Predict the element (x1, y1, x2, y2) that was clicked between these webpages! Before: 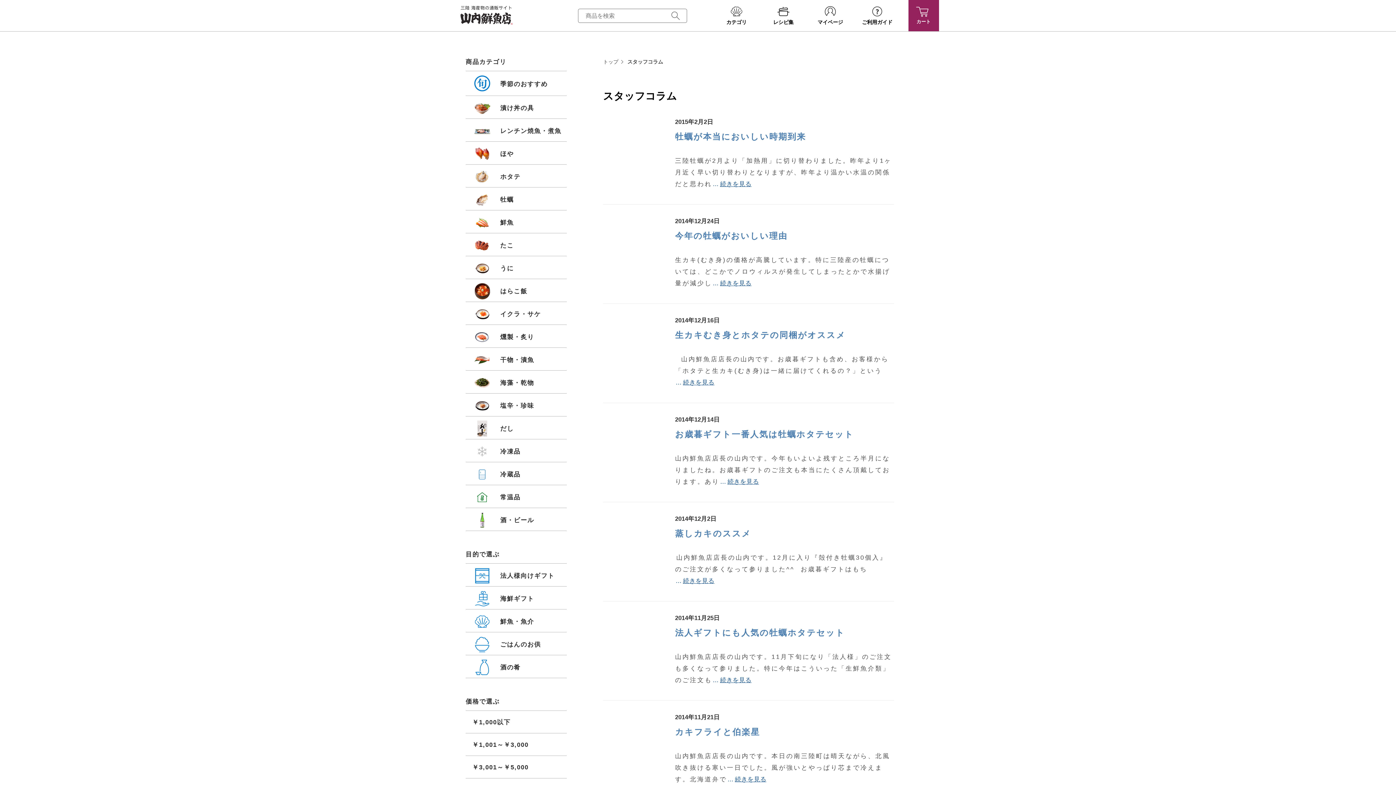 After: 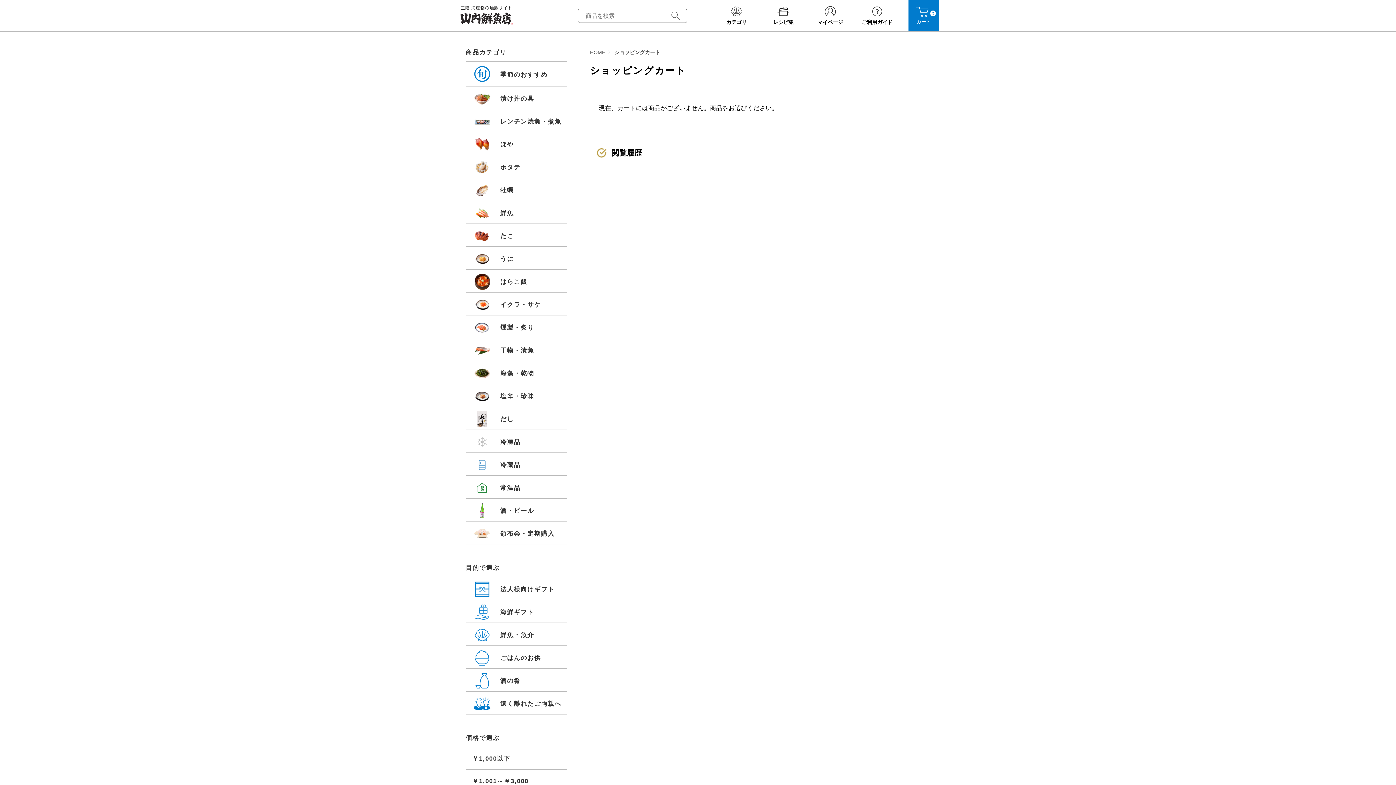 Action: label: カート bbox: (908, 0, 939, 31)